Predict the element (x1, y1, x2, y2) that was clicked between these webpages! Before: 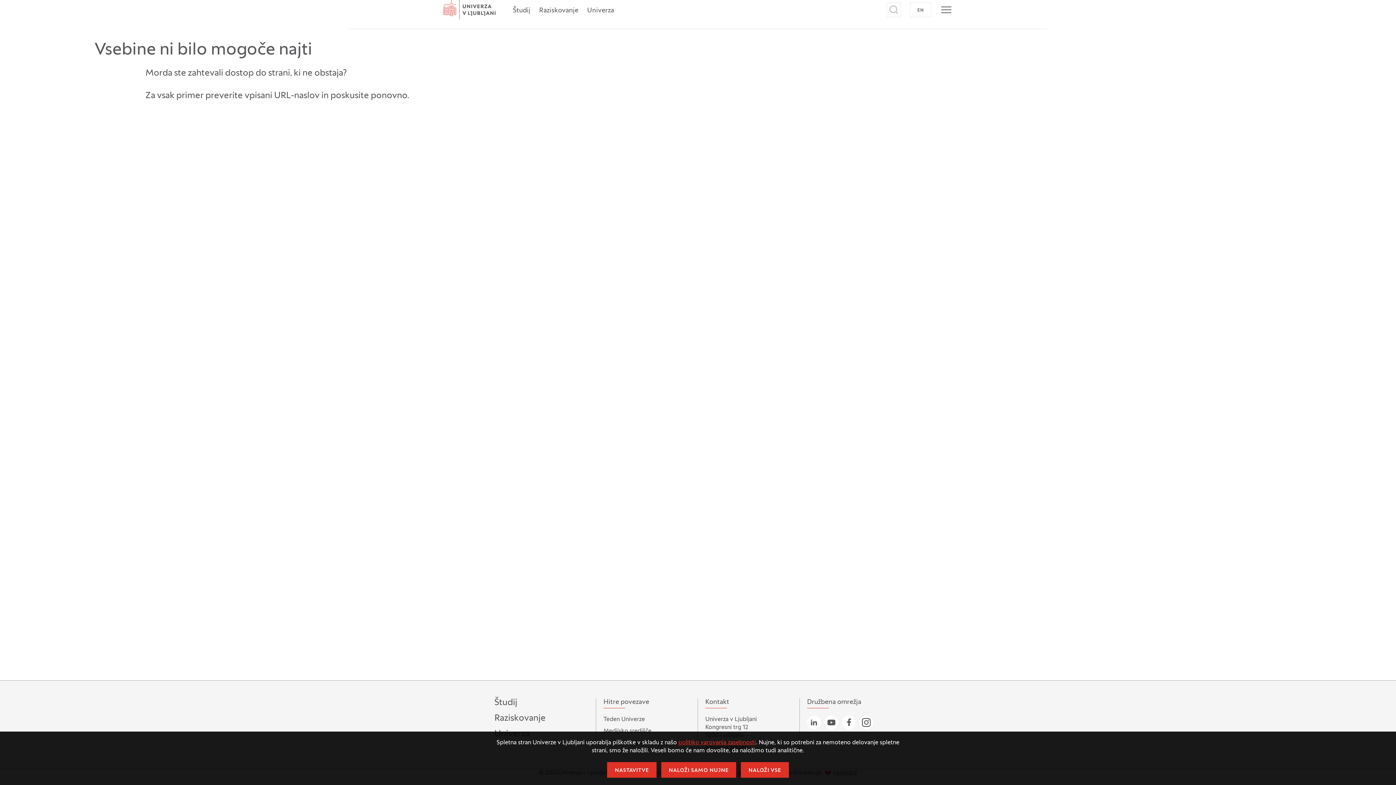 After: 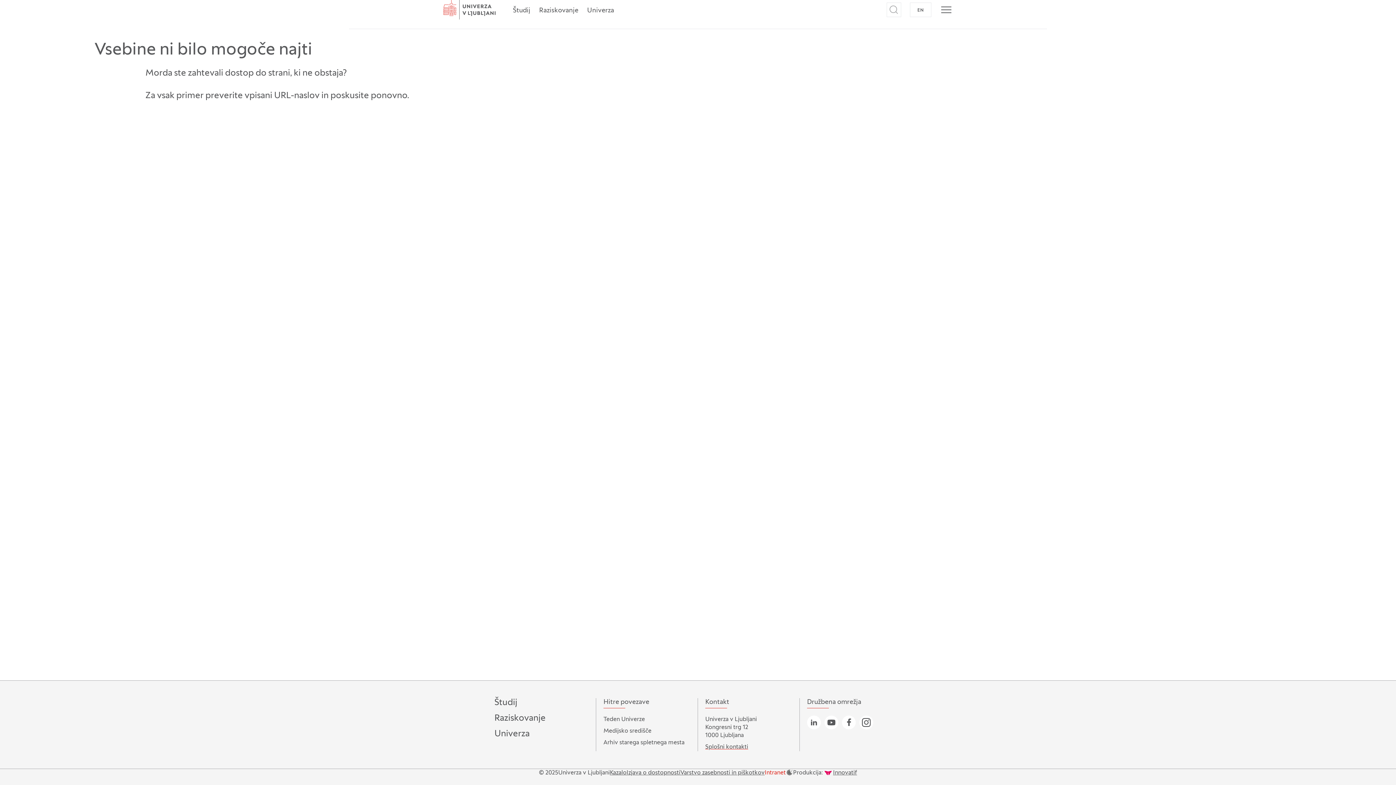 Action: bbox: (741, 762, 788, 778) label: NALOŽI VSE